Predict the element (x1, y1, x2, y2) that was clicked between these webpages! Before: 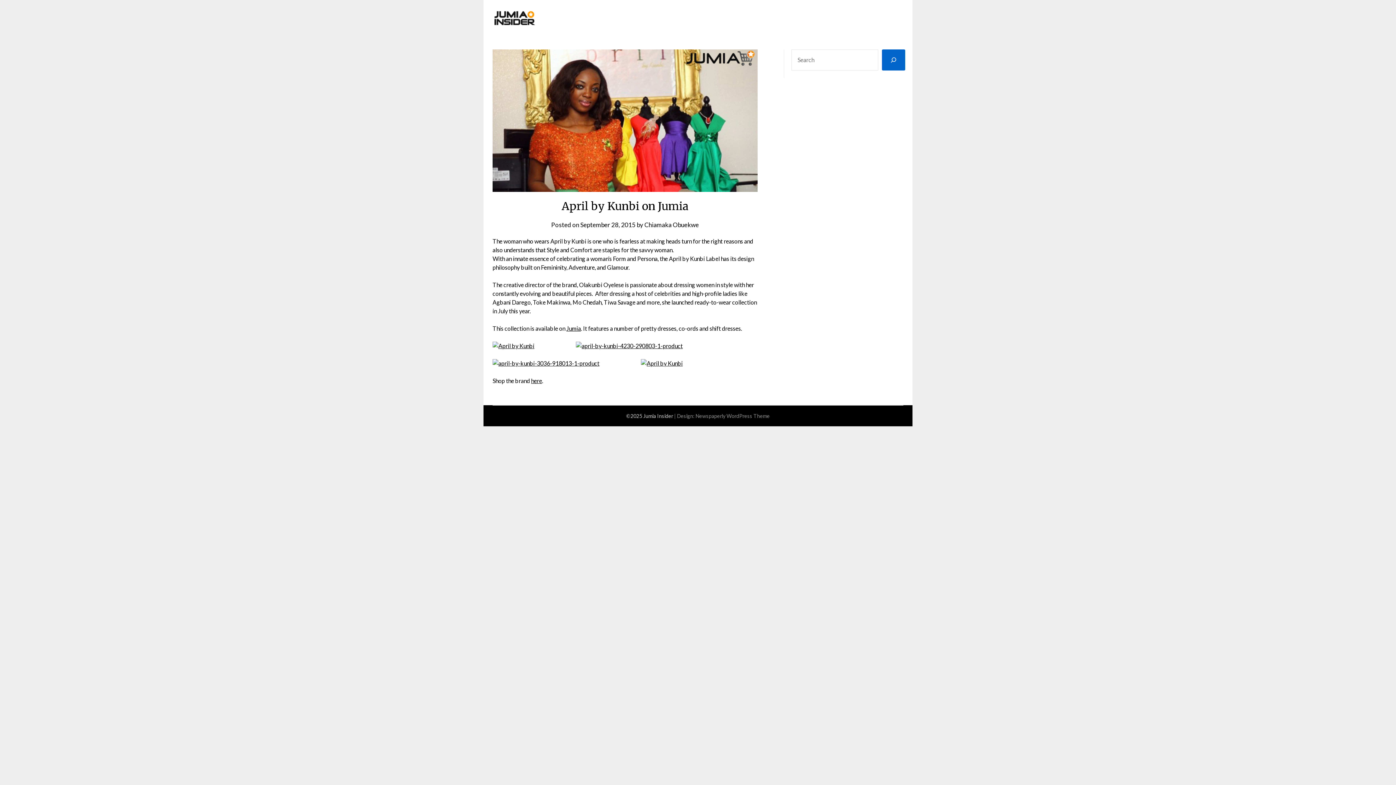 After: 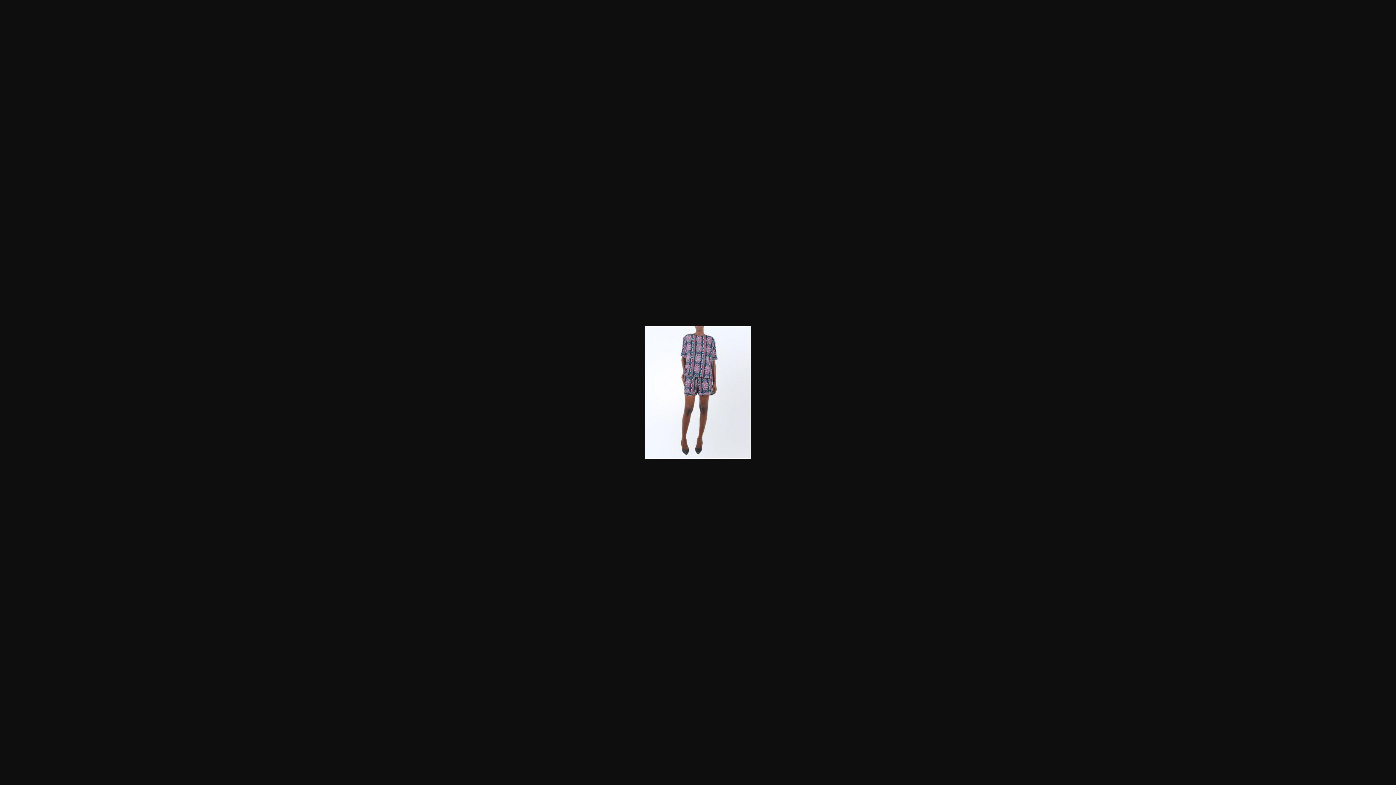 Action: bbox: (492, 342, 534, 349)